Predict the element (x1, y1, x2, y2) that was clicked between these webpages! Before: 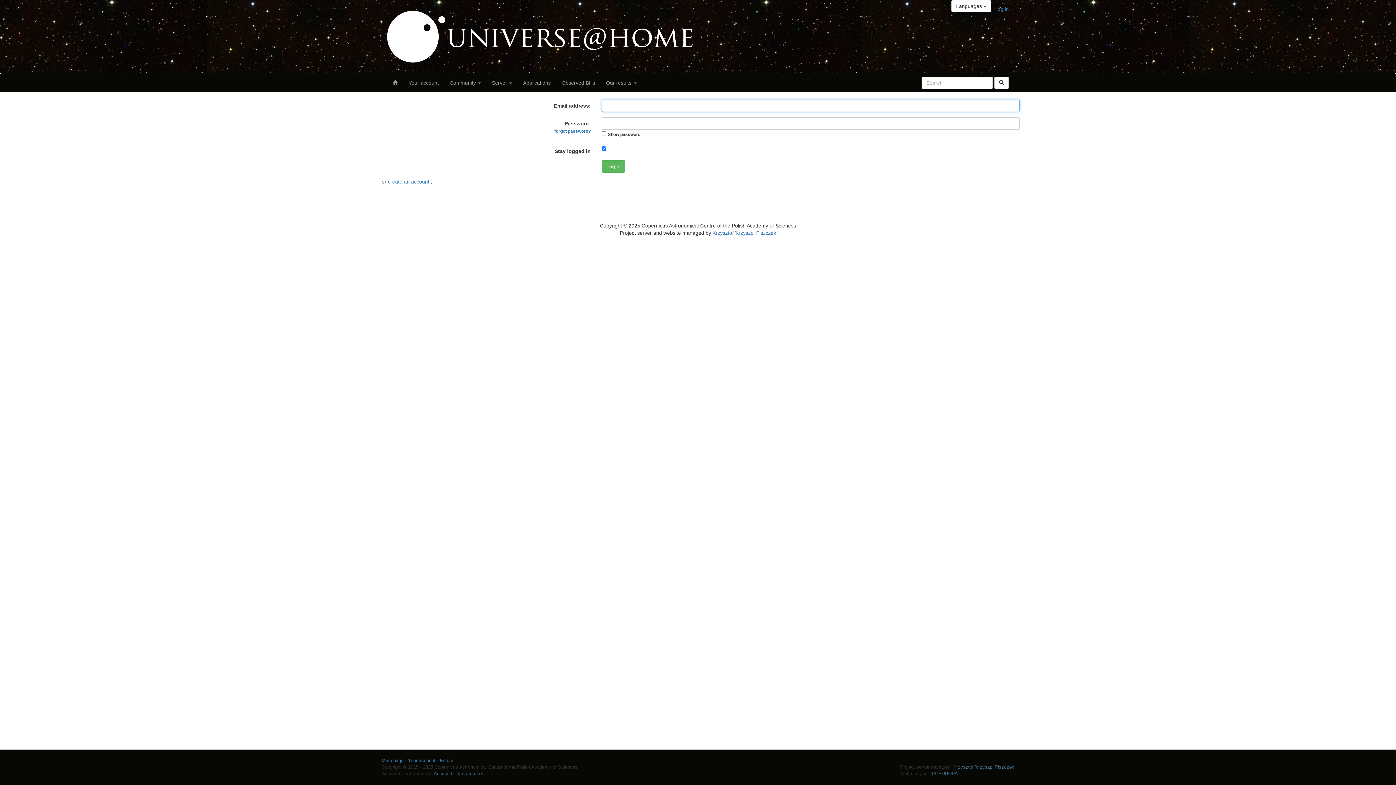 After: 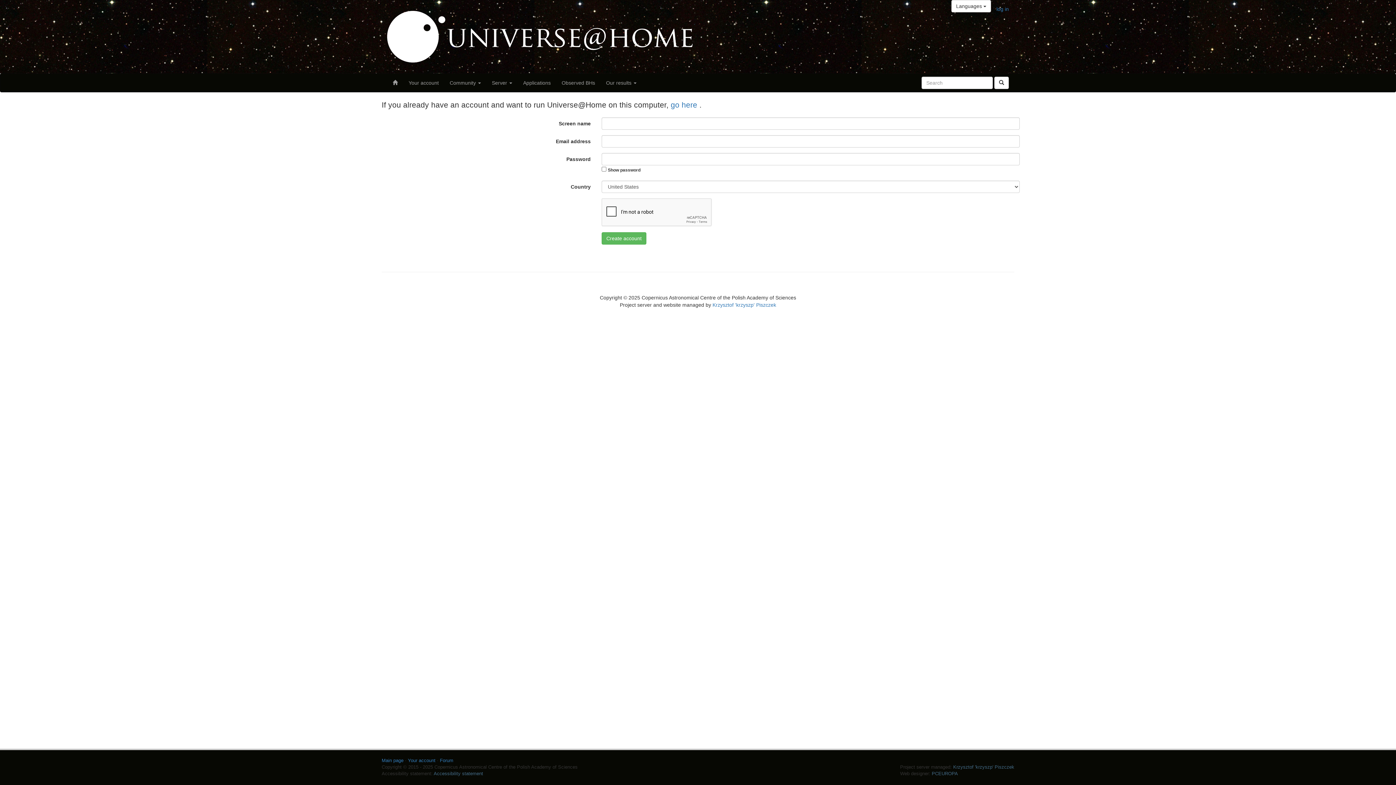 Action: label: create an account  bbox: (388, 178, 430, 184)